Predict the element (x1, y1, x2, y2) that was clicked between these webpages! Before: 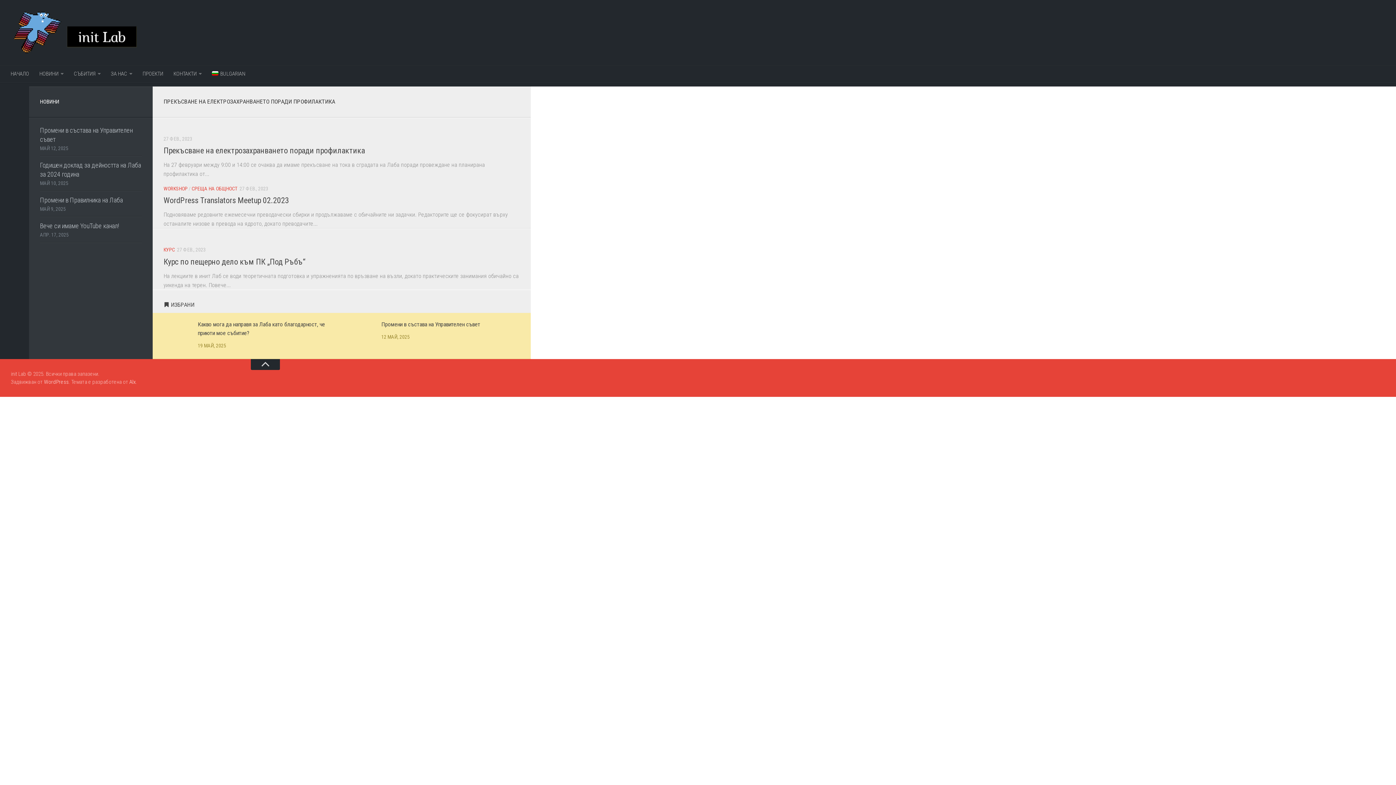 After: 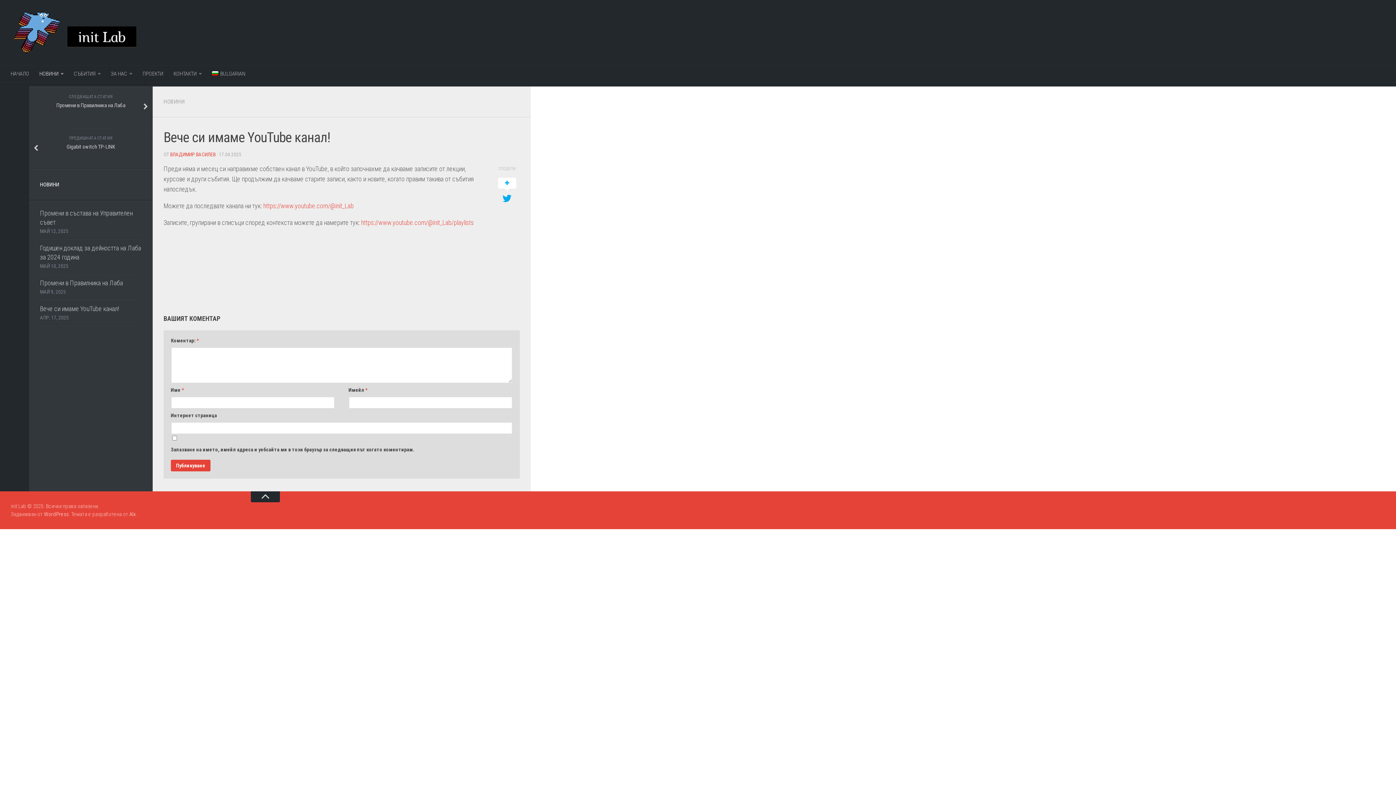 Action: bbox: (40, 222, 118, 229) label: Вече си имаме YouTube канал!